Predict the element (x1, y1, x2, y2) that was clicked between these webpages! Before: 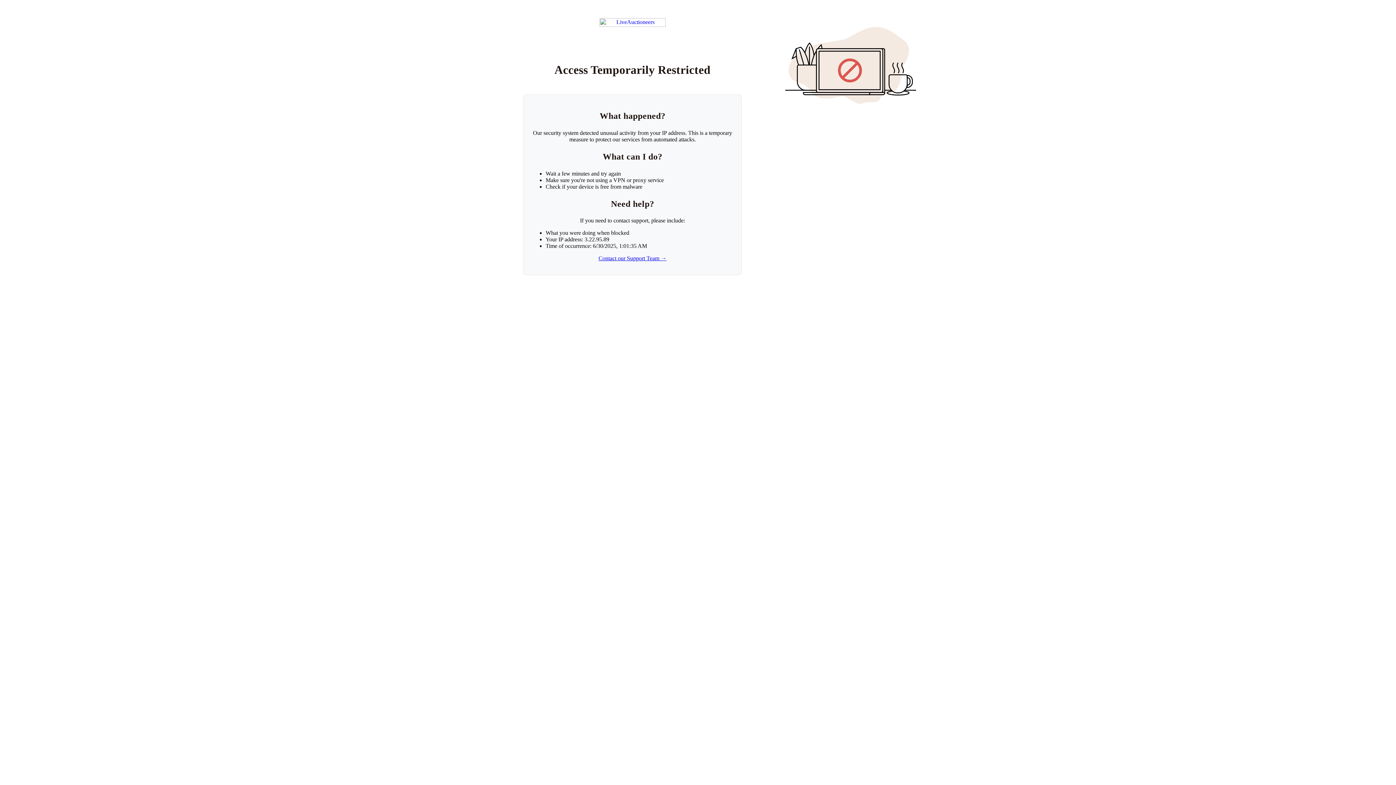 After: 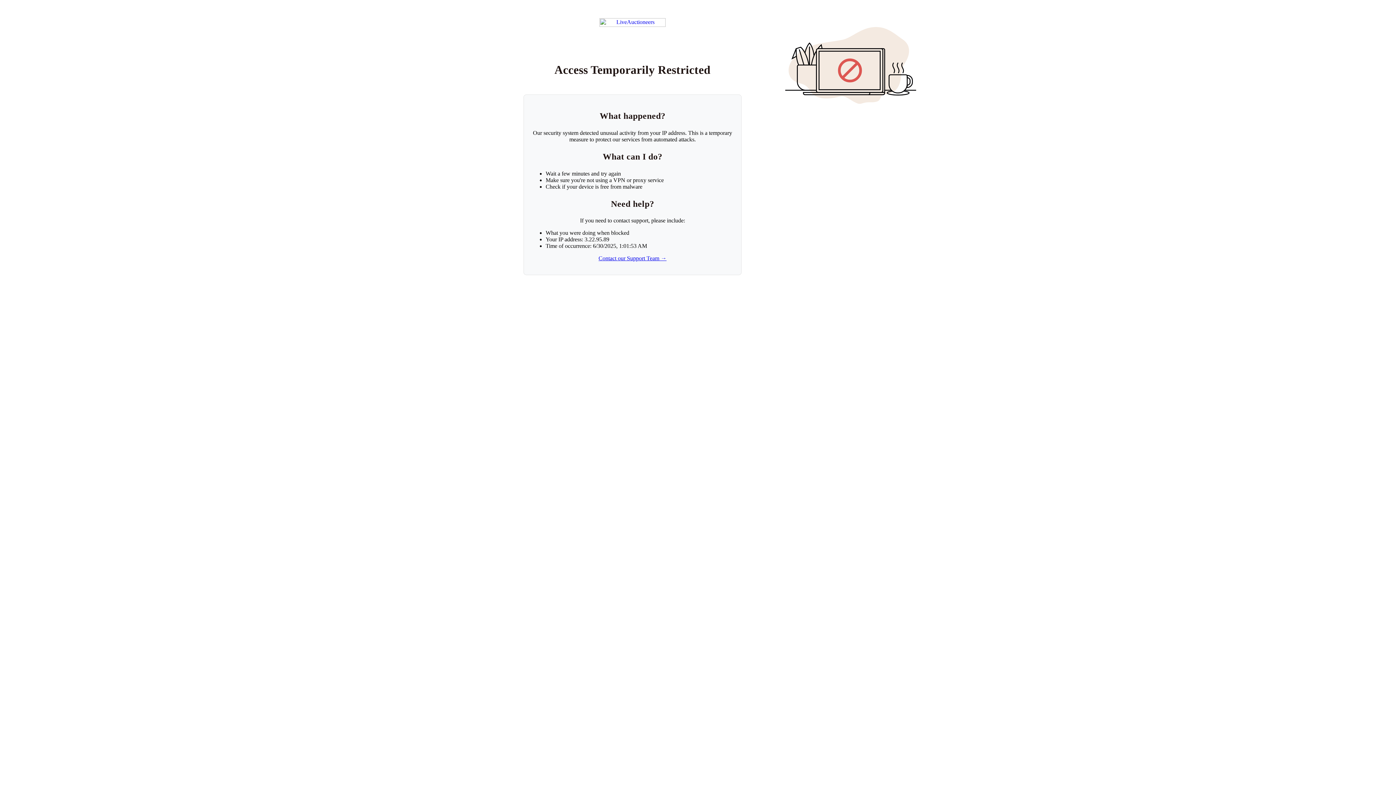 Action: bbox: (599, 18, 665, 26) label: Return to LiveAuctioneers homepage